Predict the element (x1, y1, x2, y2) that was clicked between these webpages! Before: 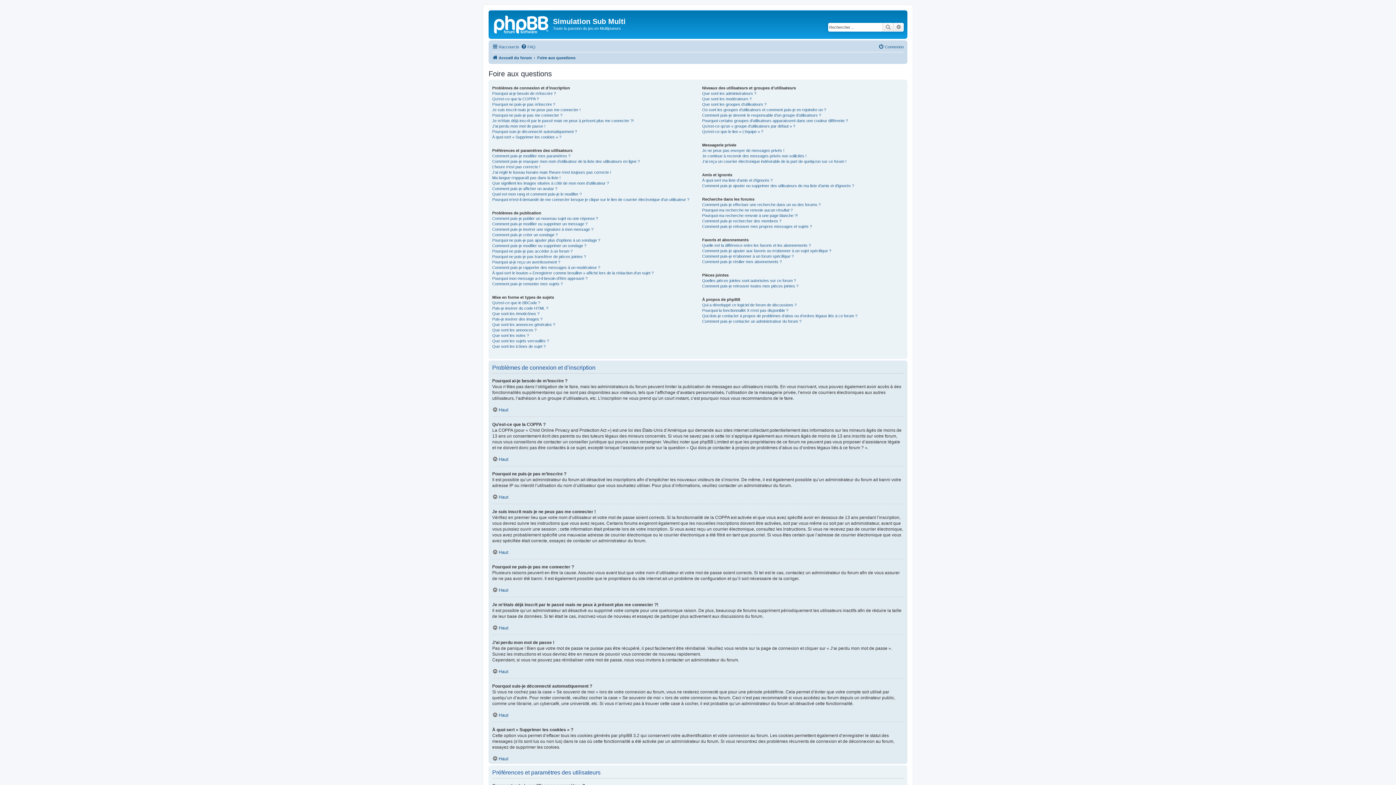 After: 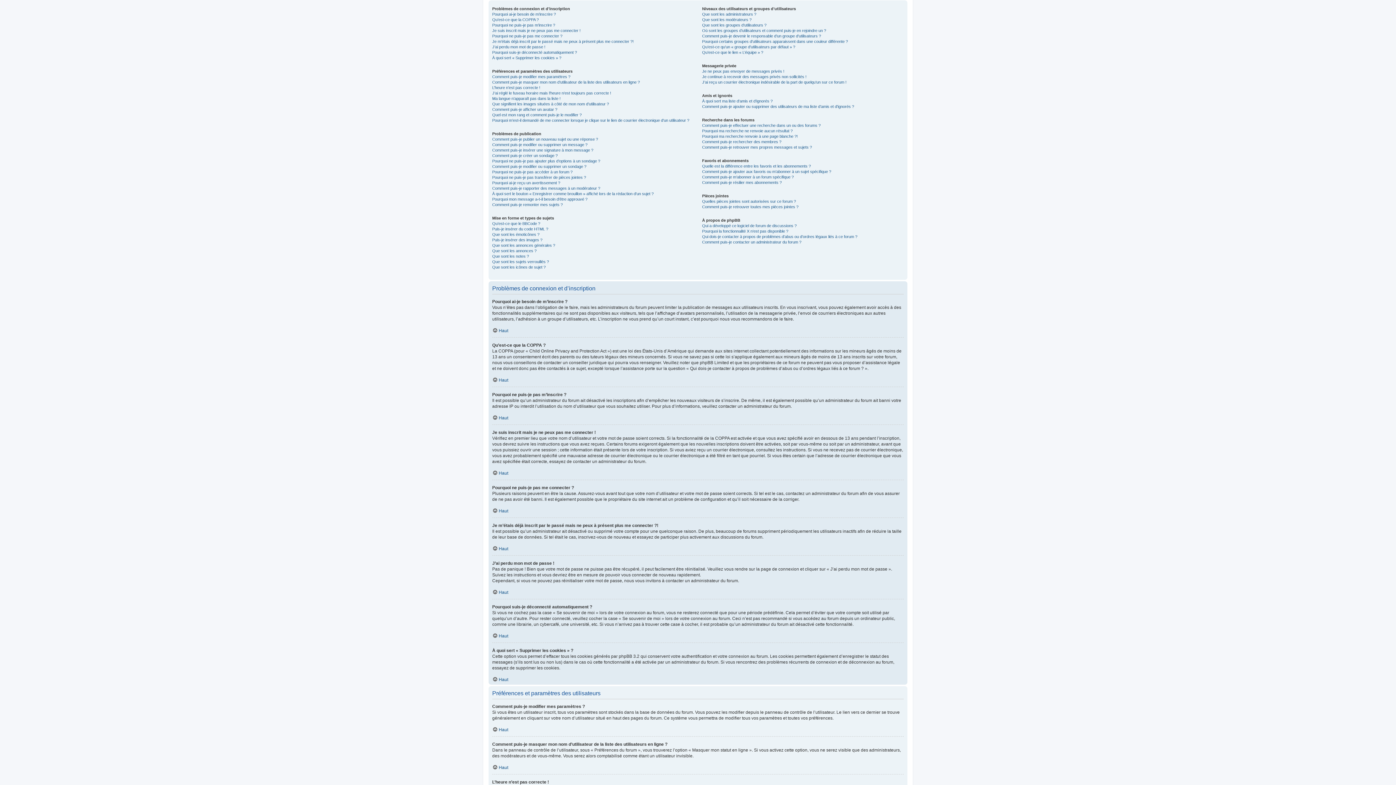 Action: bbox: (492, 549, 508, 555) label: Haut